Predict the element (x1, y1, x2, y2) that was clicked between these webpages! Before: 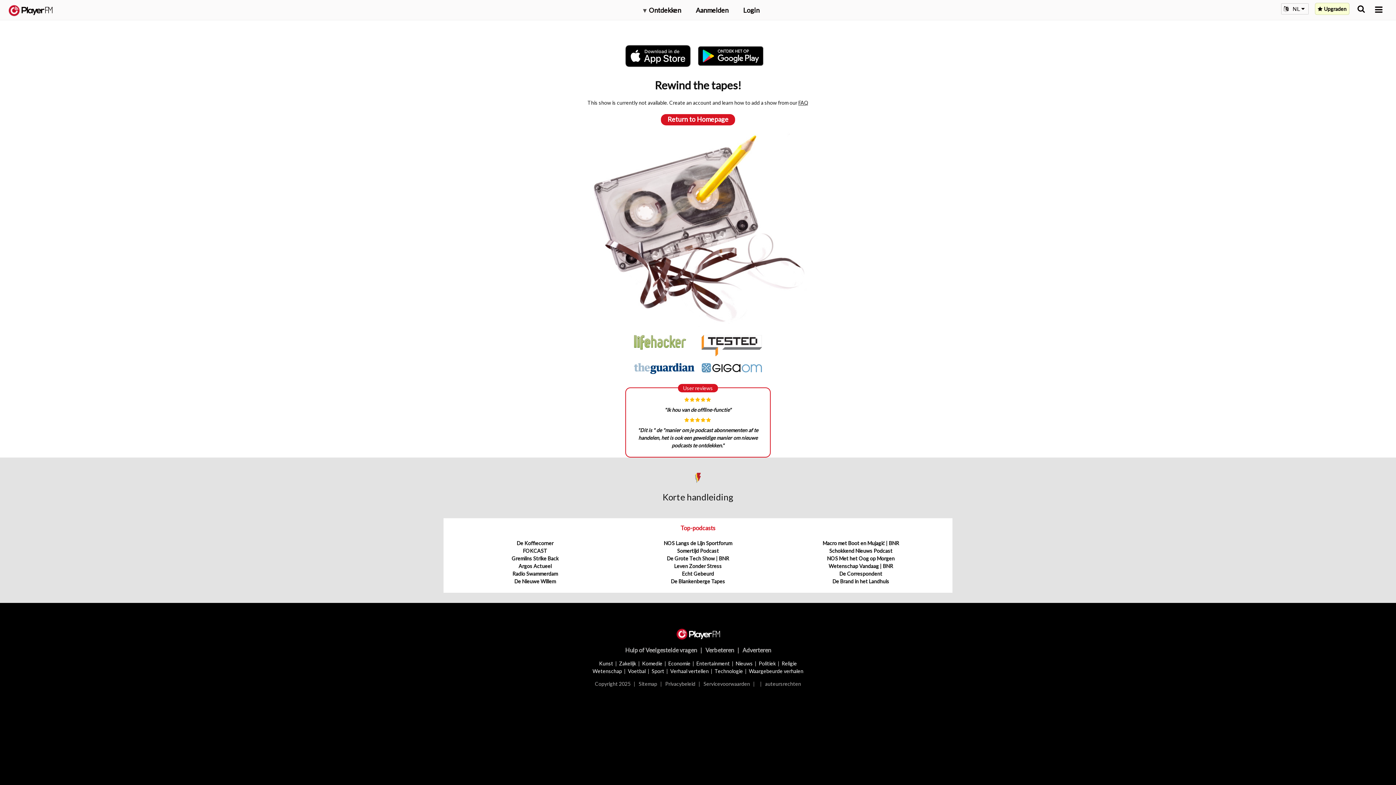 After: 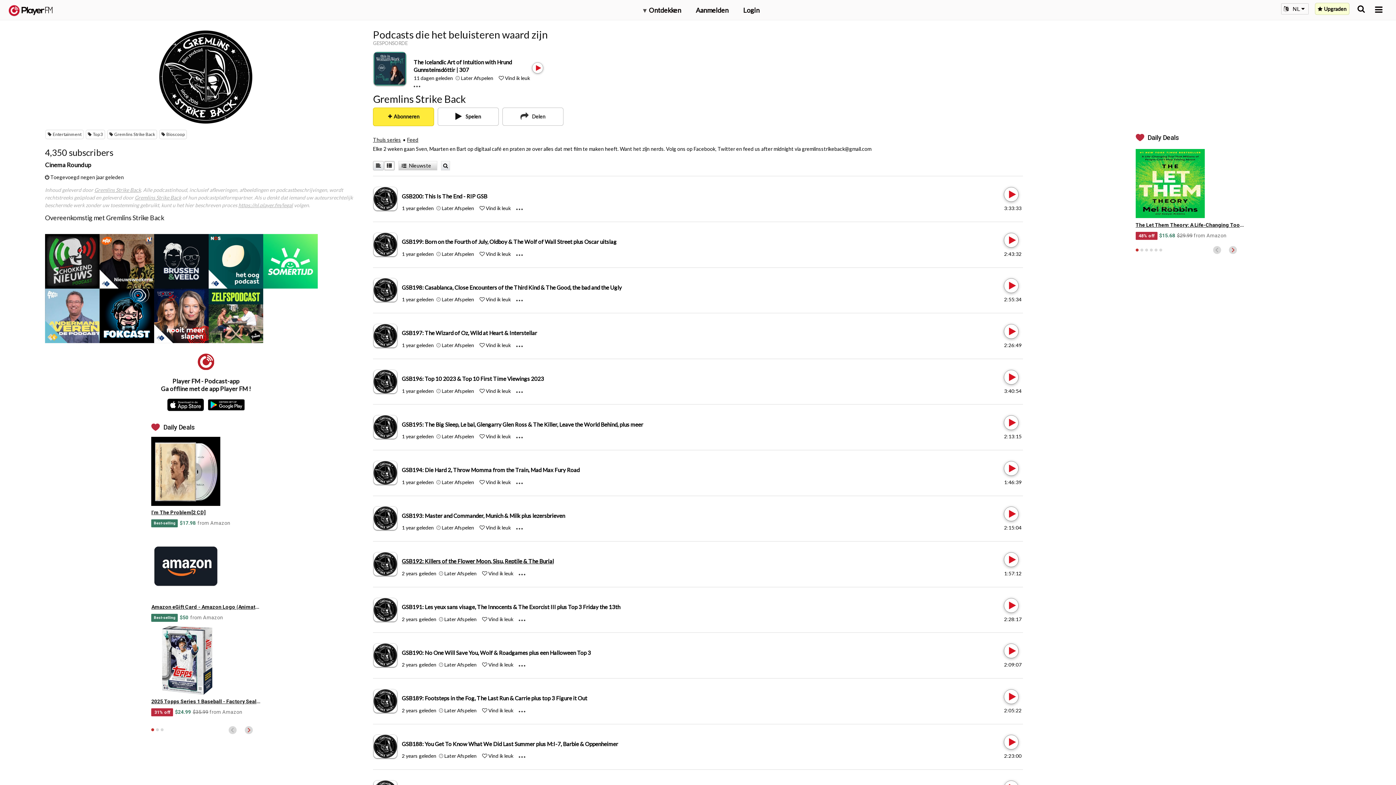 Action: bbox: (511, 555, 558, 561) label: Gremlins Strike Back